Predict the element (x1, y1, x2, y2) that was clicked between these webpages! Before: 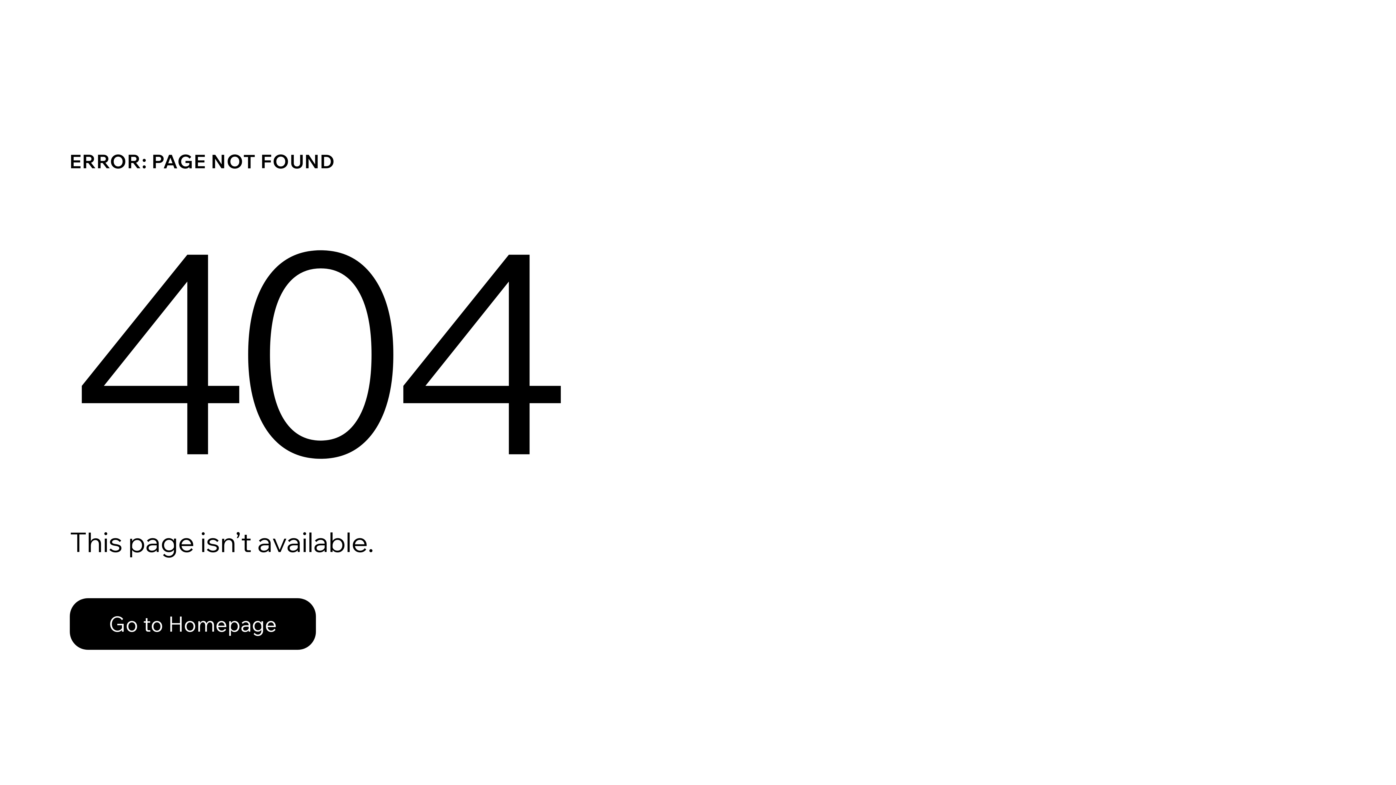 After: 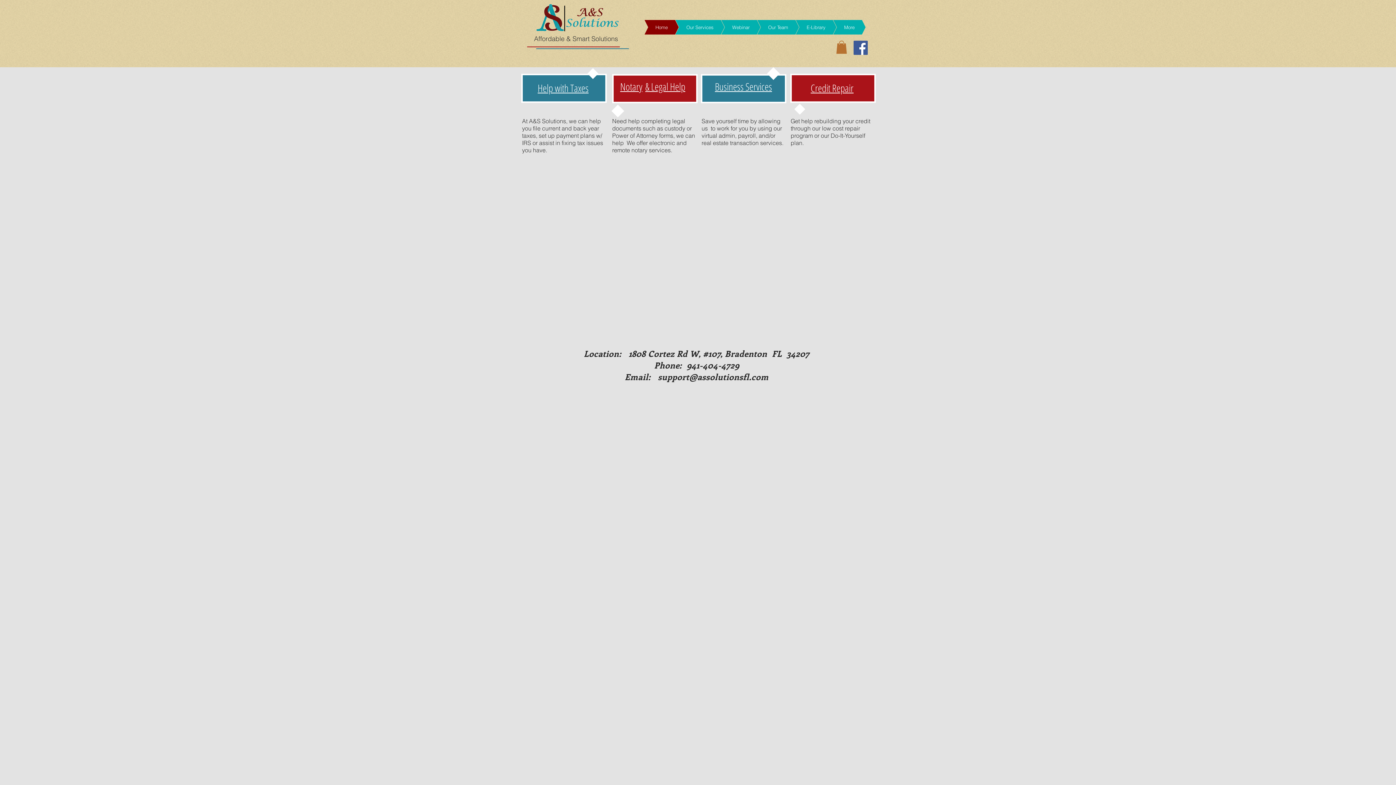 Action: bbox: (69, 582, 768, 659) label: Go to Homepage